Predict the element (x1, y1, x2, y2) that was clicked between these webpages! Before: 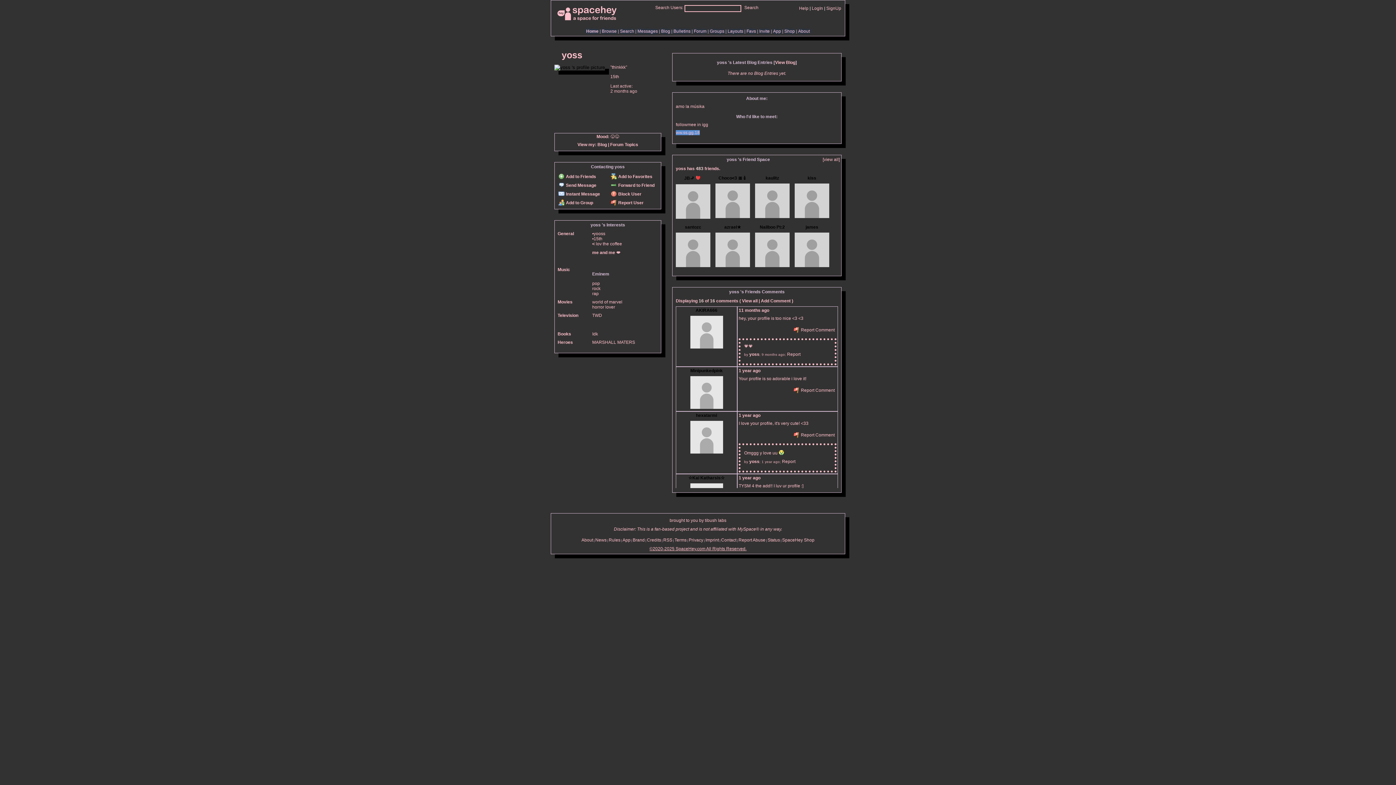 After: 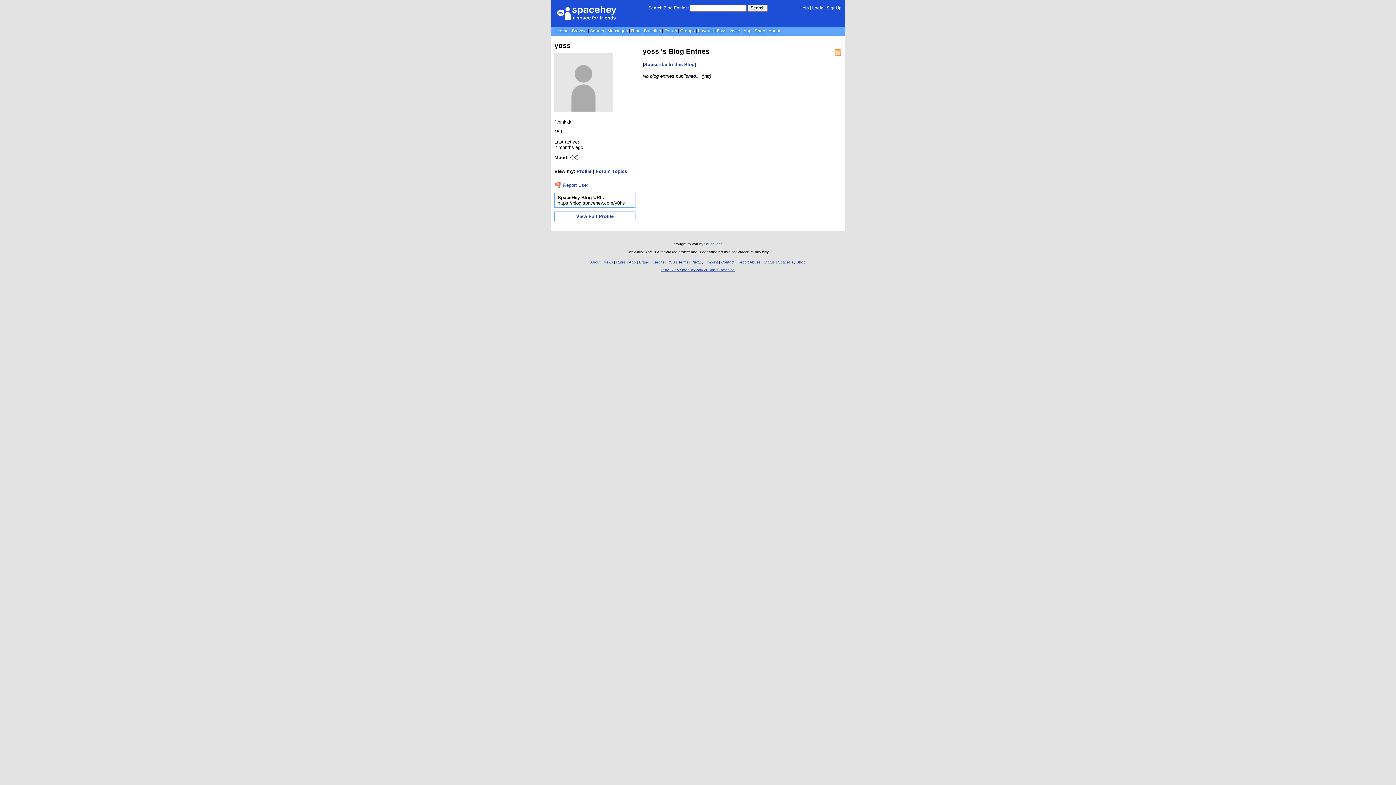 Action: label: Blog bbox: (597, 142, 607, 147)